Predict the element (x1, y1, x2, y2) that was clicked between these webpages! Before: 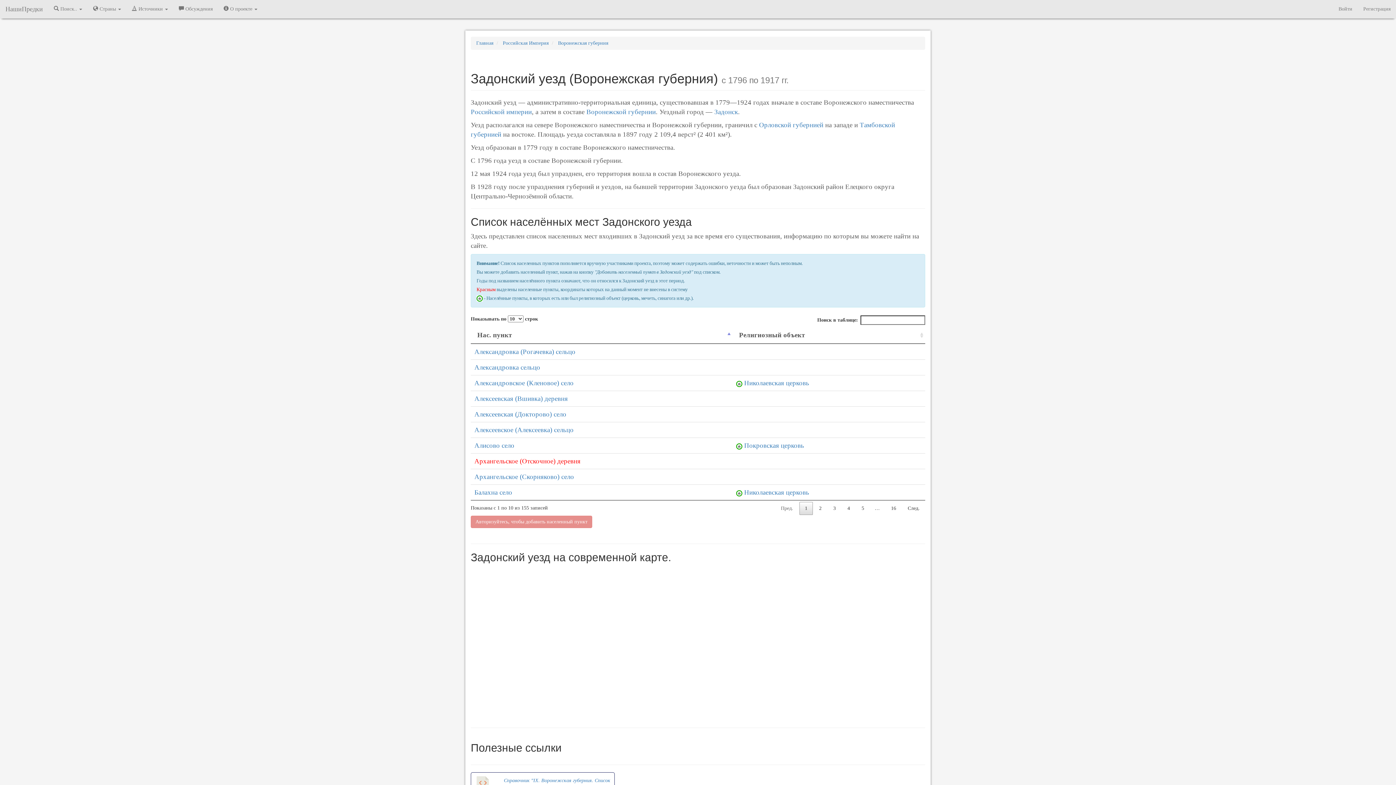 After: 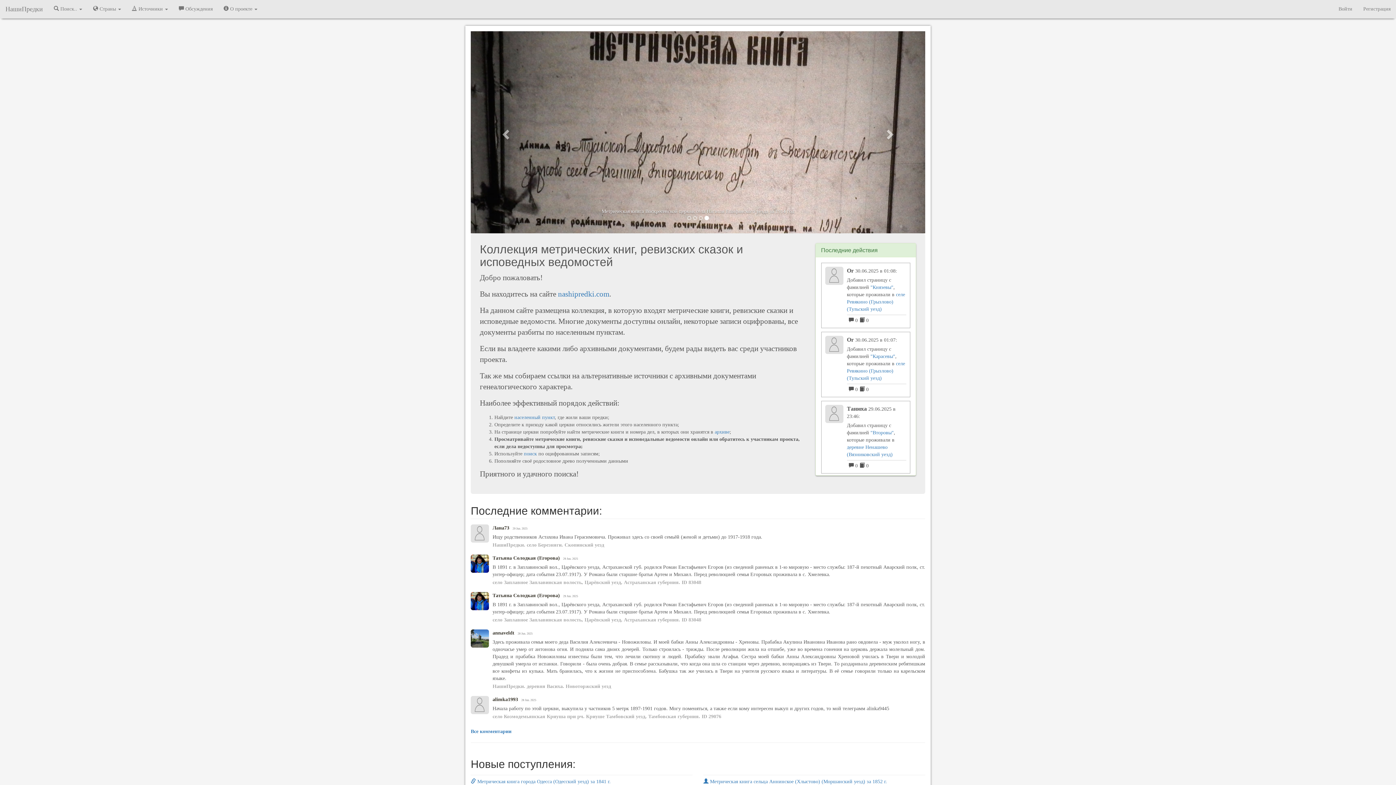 Action: label: Главная bbox: (476, 40, 493, 45)